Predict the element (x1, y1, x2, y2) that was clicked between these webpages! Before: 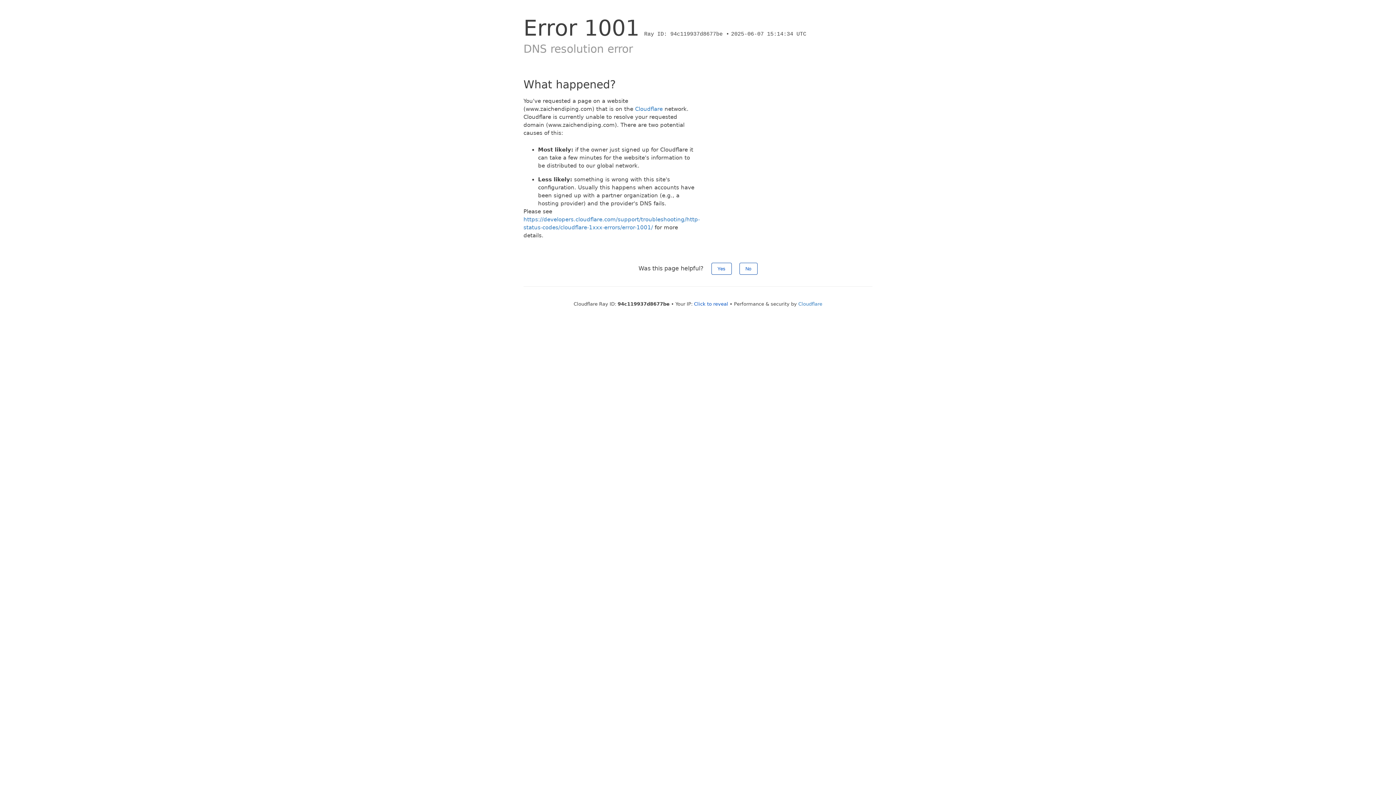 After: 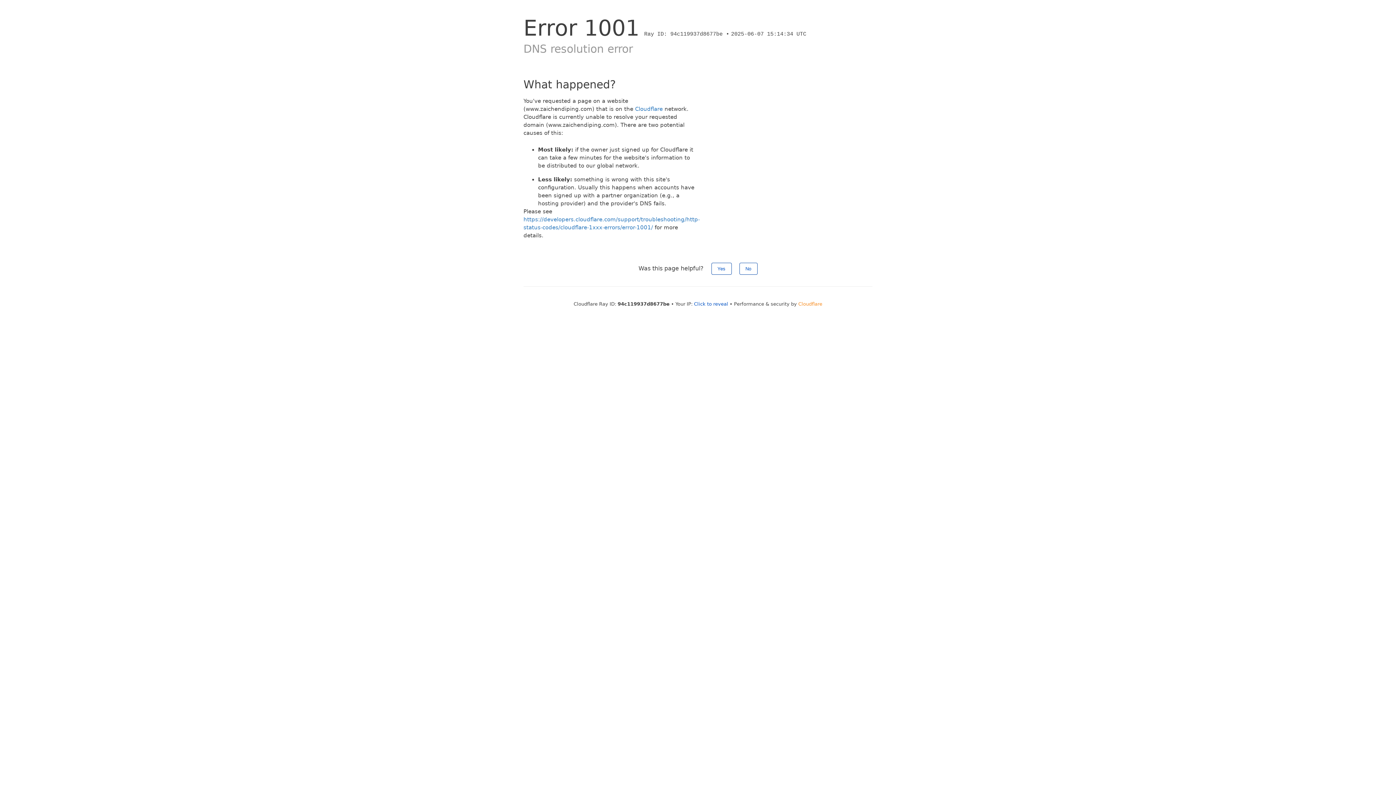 Action: label: Cloudflare bbox: (798, 301, 822, 306)